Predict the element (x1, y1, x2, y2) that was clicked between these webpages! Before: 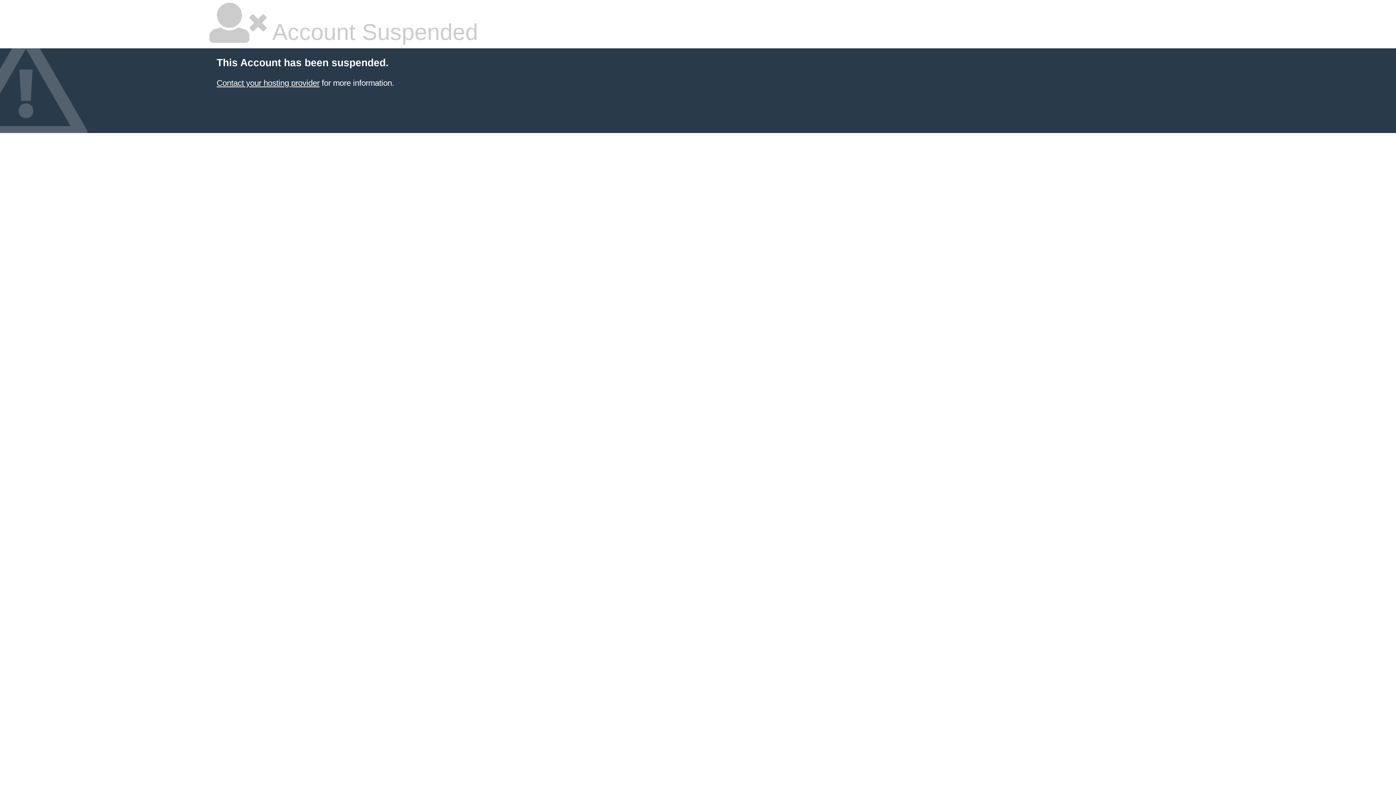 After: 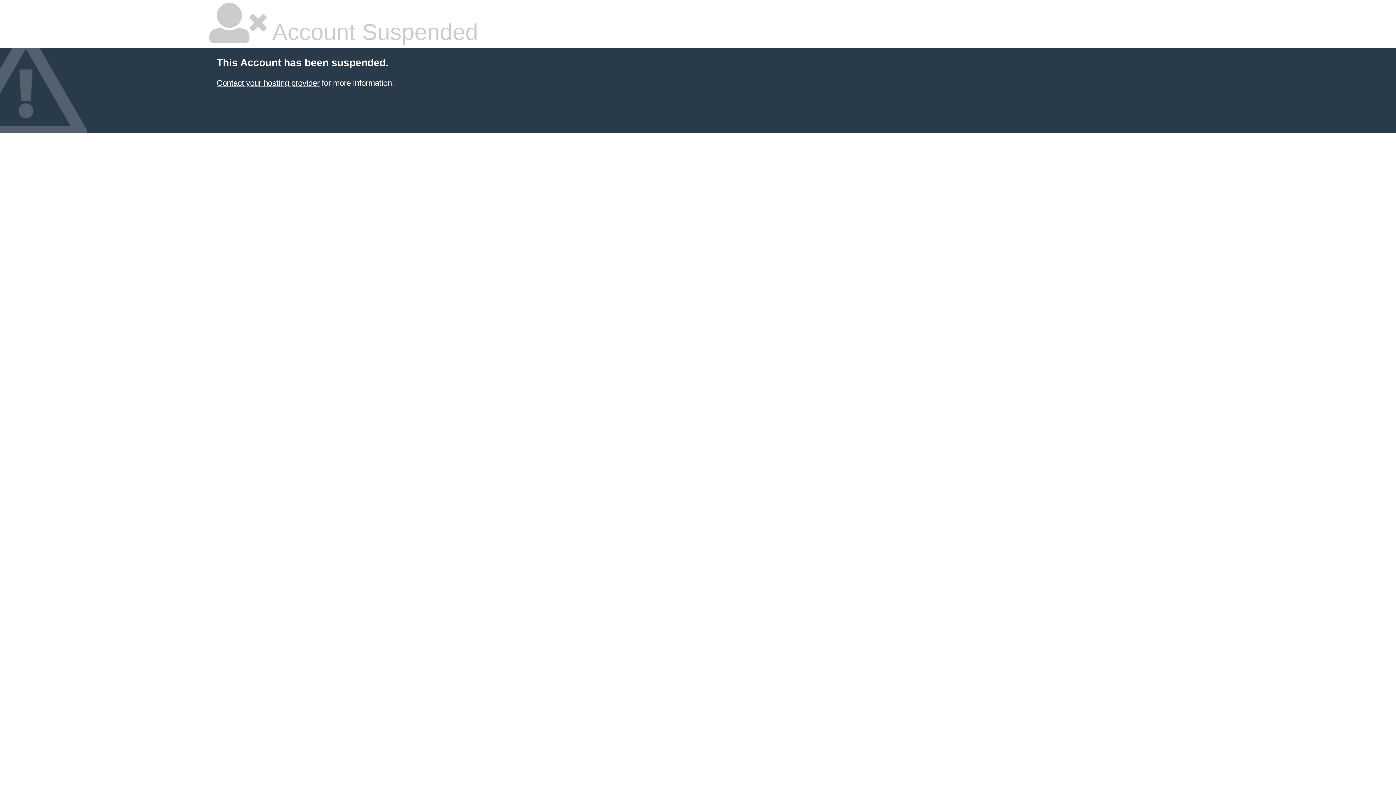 Action: bbox: (216, 78, 319, 87) label: Contact your hosting provider